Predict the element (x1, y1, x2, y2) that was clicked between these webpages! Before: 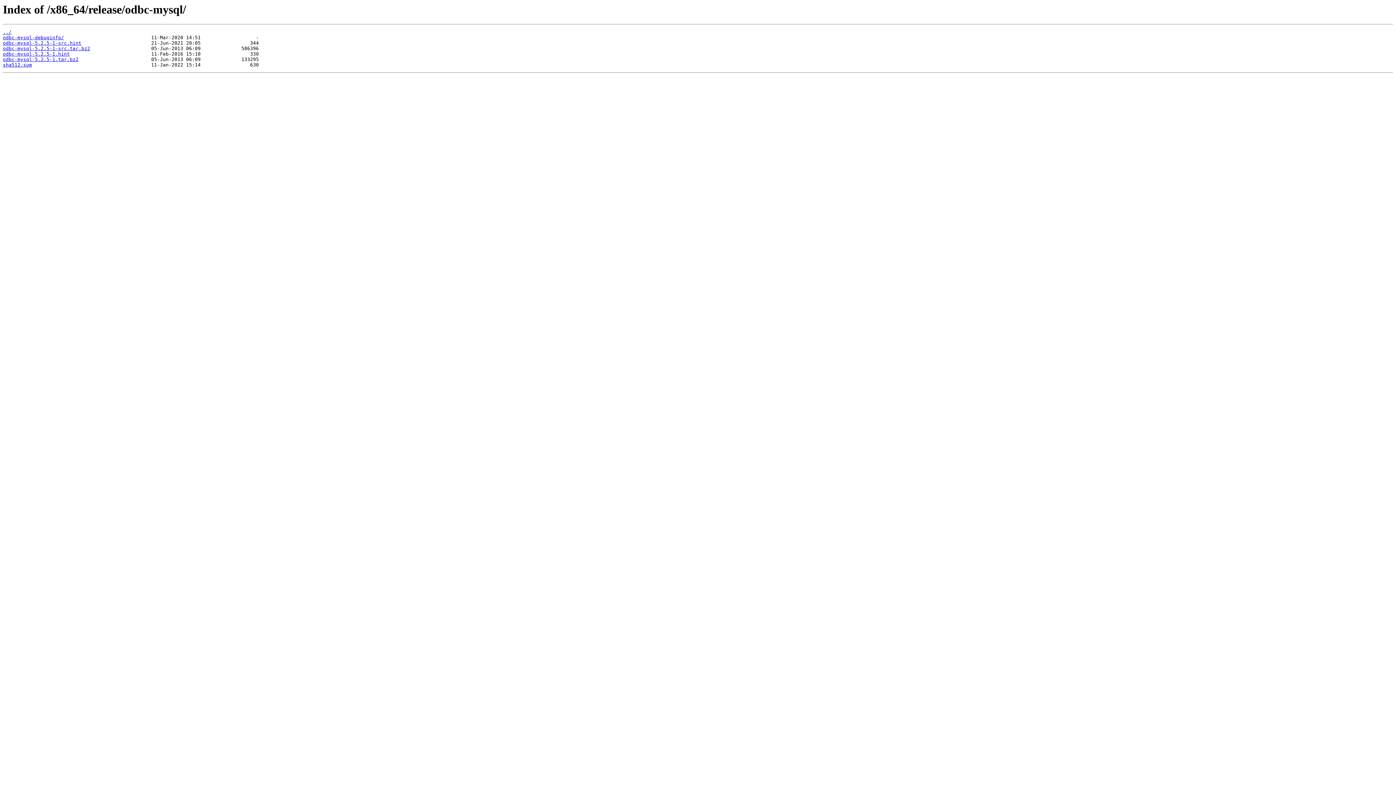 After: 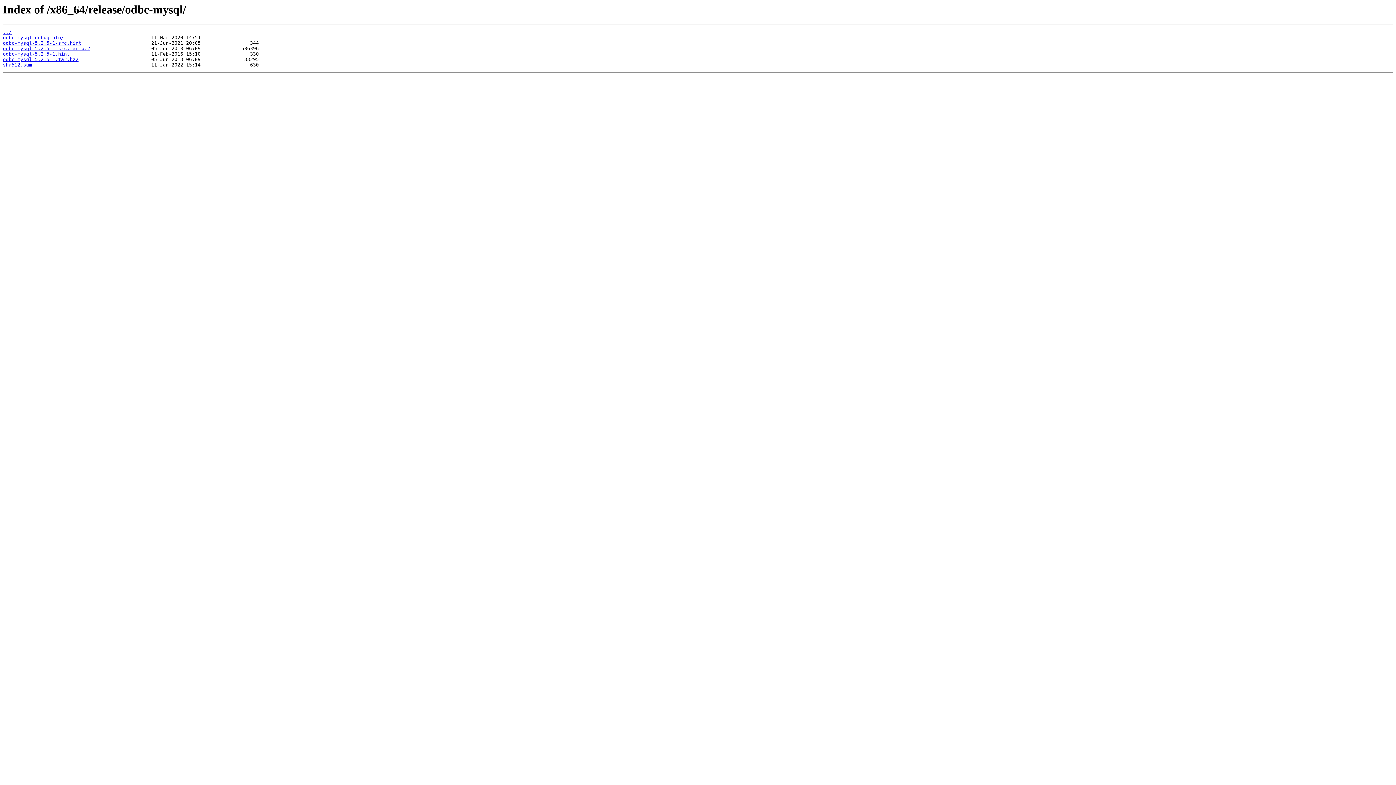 Action: label: odbc-mysql-5.2.5-1.tar.bz2 bbox: (2, 56, 78, 62)